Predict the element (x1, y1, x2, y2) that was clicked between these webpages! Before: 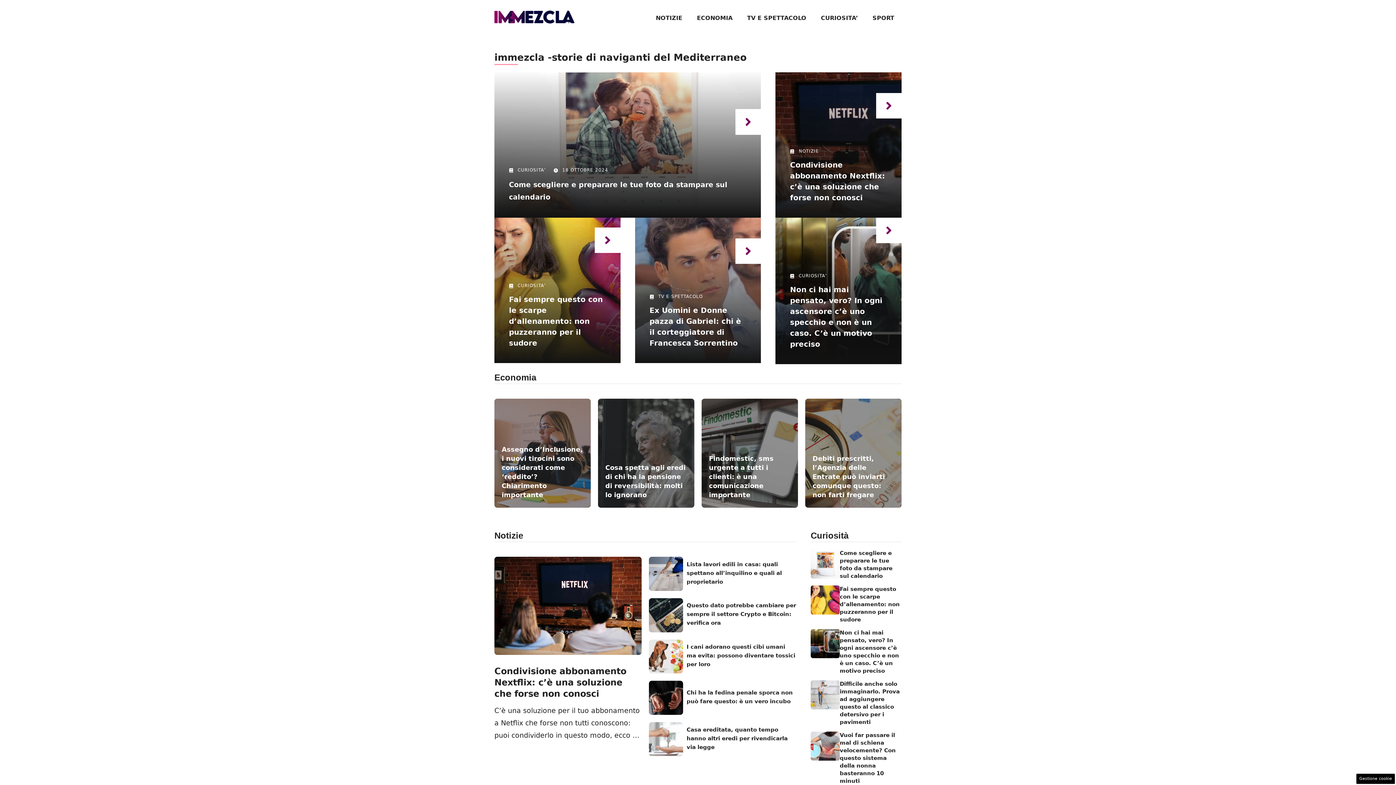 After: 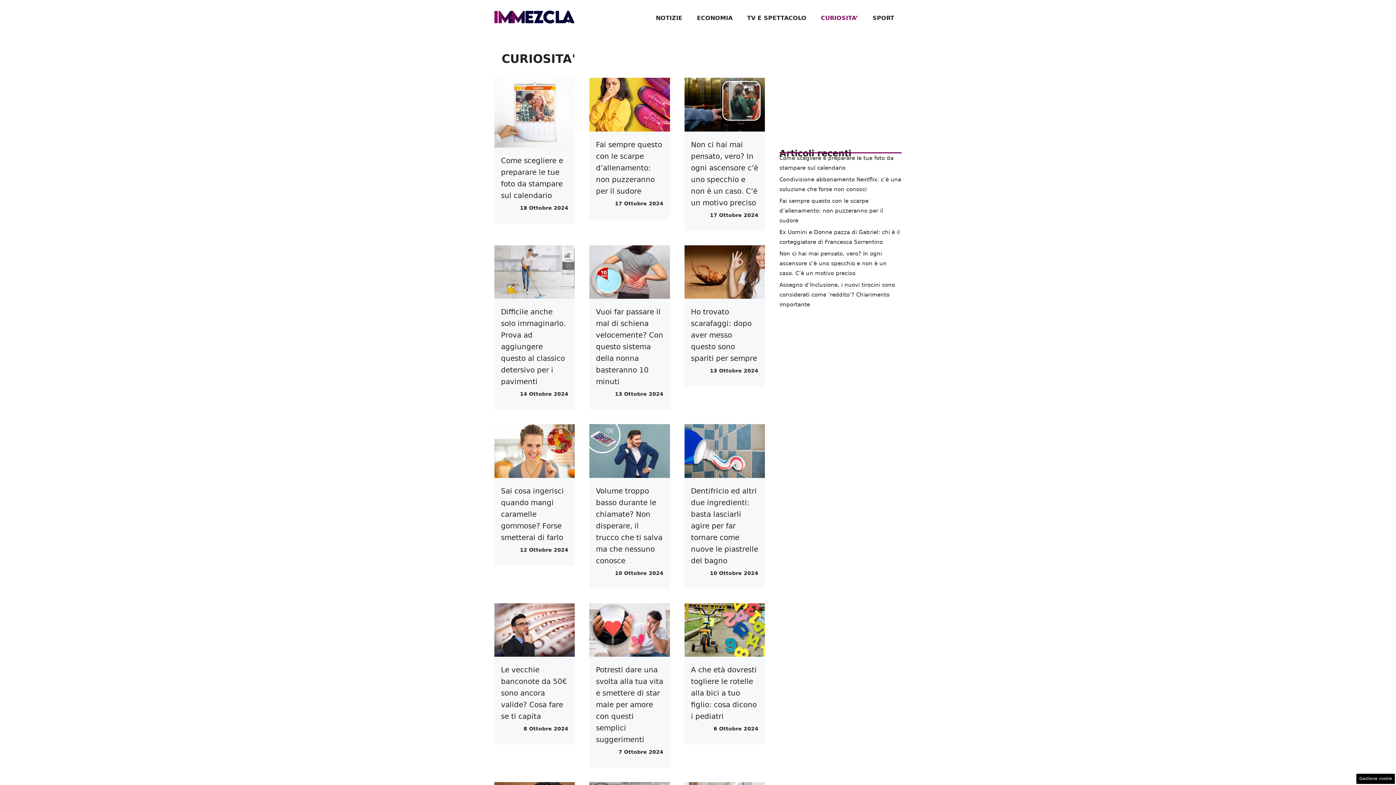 Action: label: CURIOSITA’ bbox: (813, 7, 865, 29)